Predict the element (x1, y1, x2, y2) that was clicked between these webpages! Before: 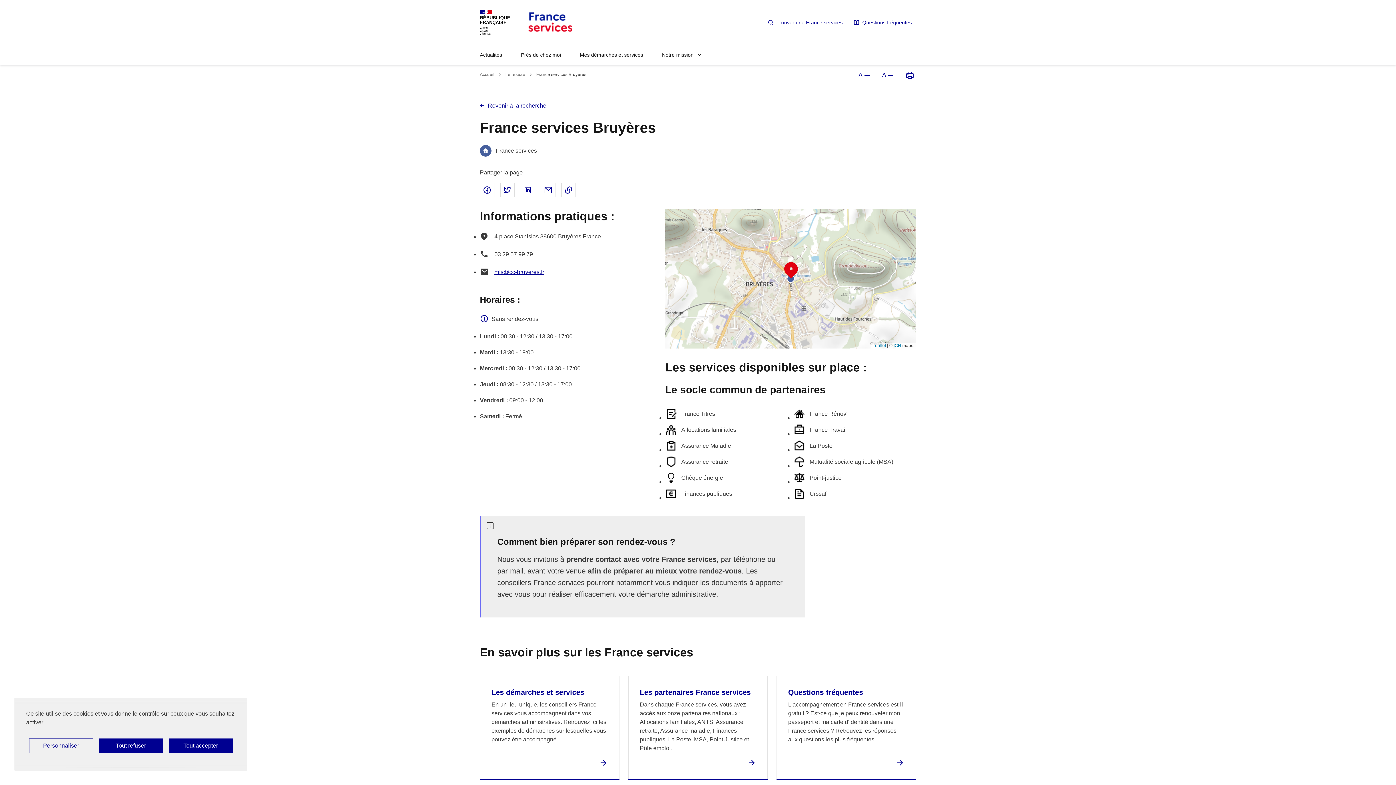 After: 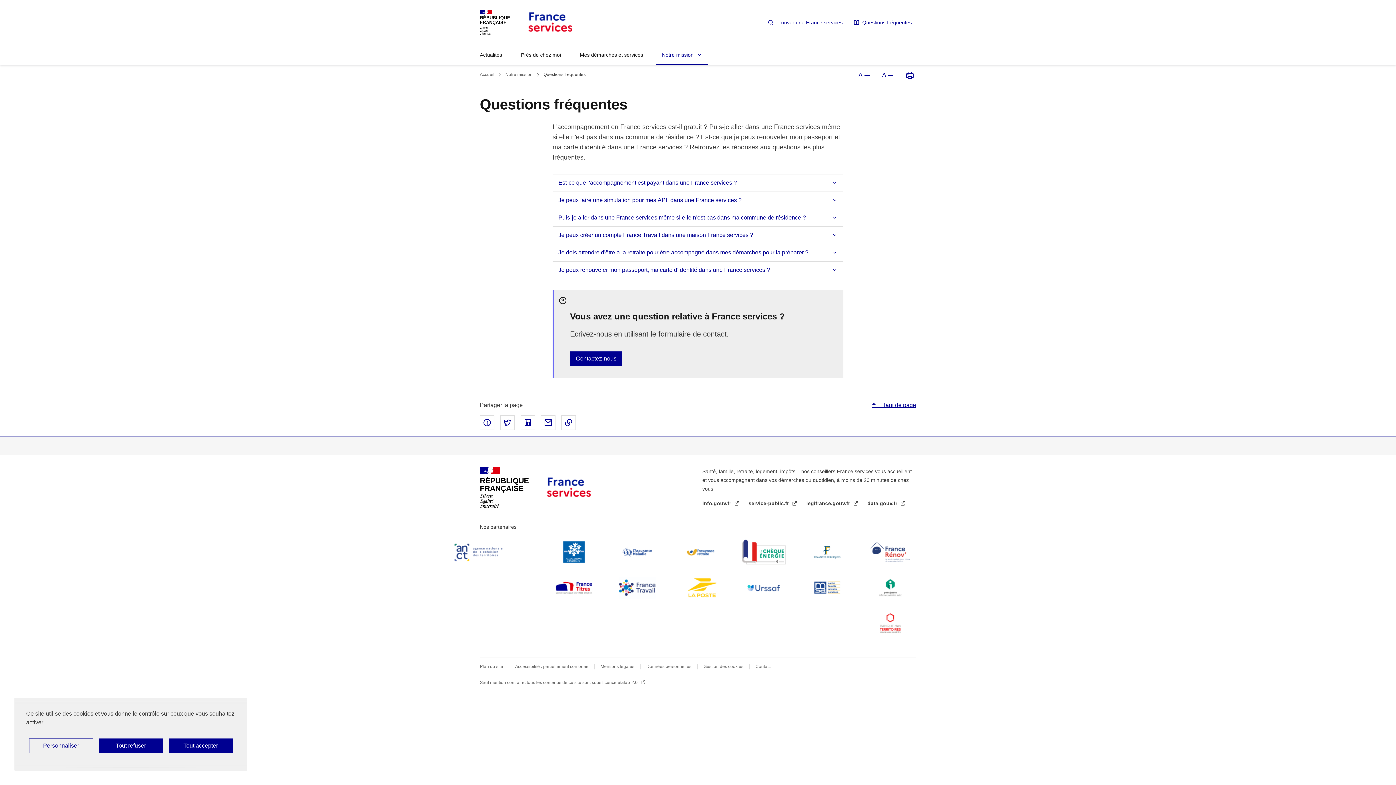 Action: label: Questions fréquentes bbox: (788, 688, 863, 696)